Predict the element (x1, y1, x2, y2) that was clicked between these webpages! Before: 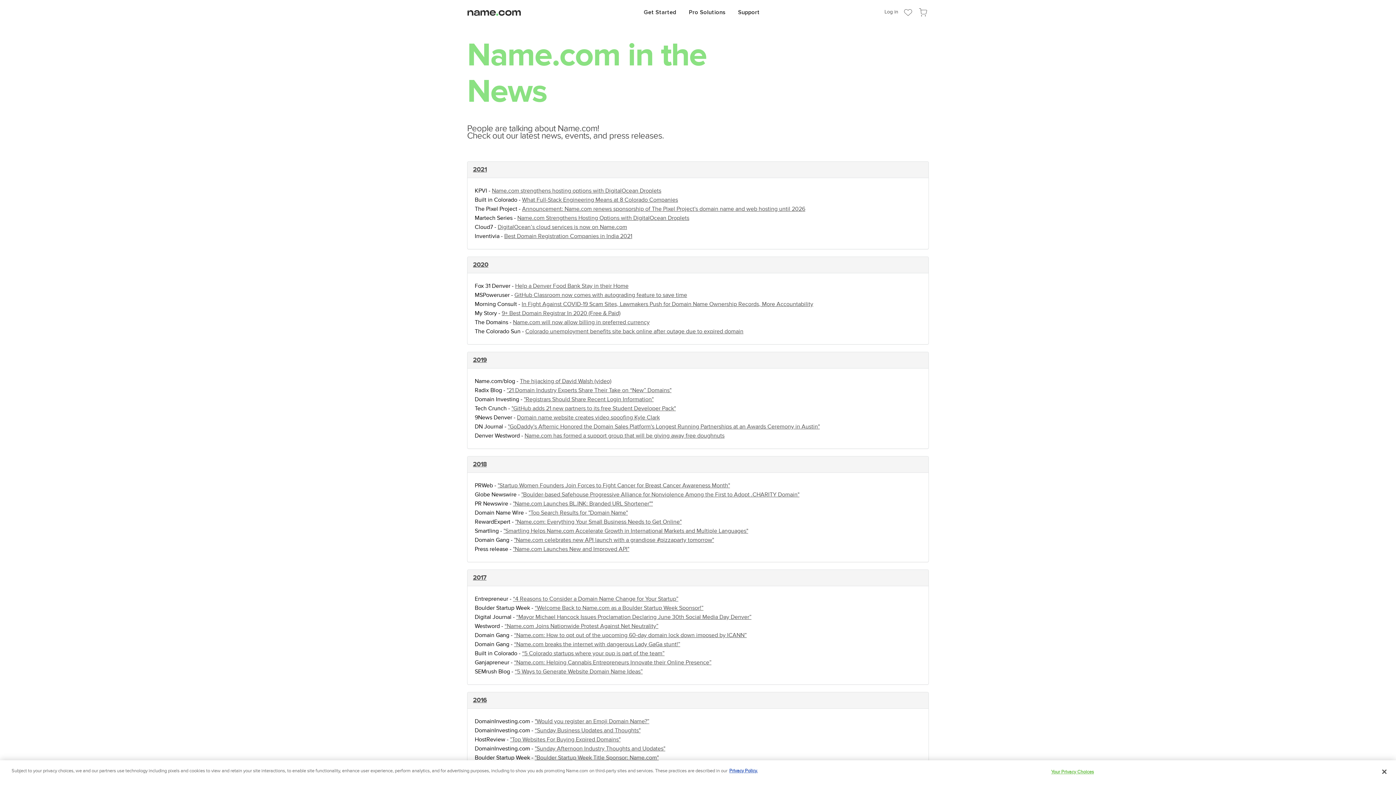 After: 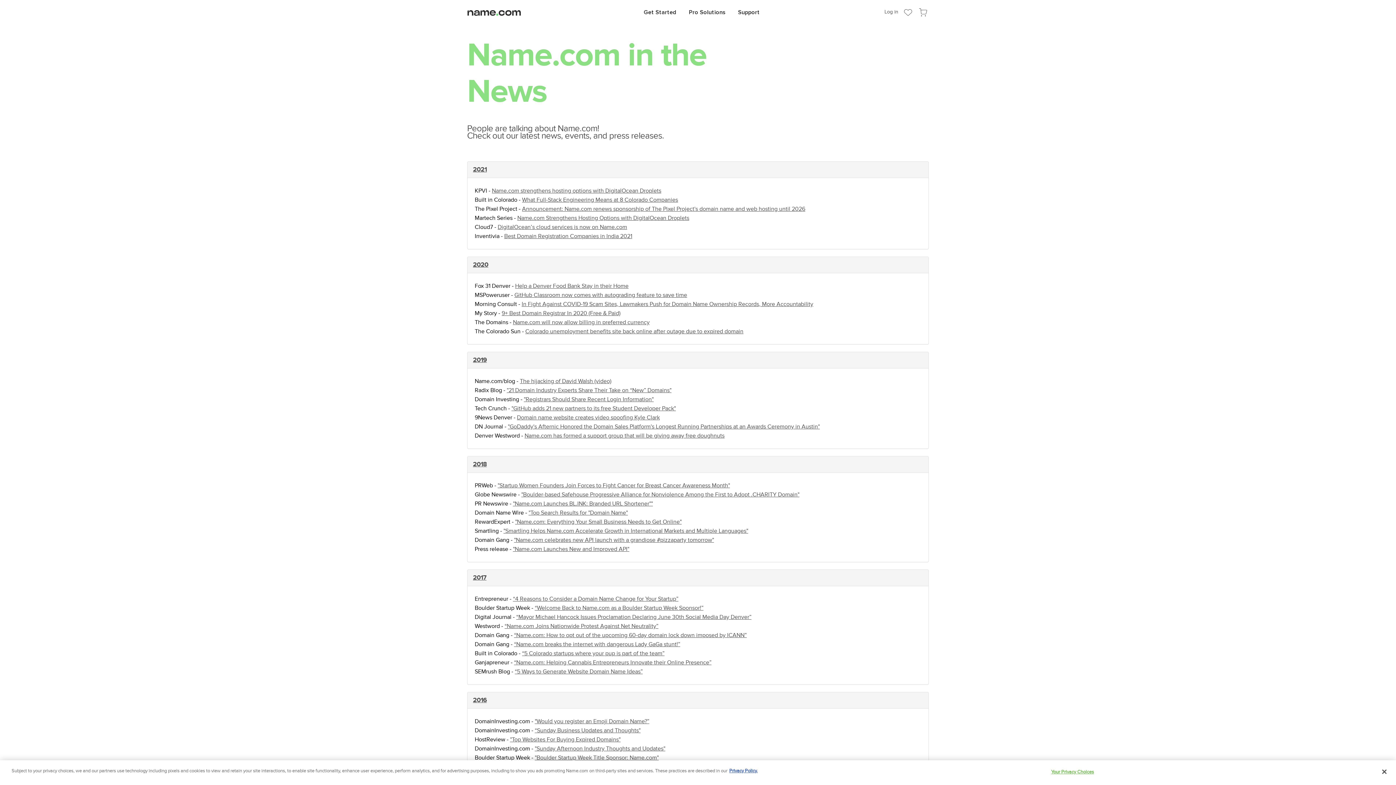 Action: label: Best Domain Registration Companies in India 2021 bbox: (504, 232, 632, 239)